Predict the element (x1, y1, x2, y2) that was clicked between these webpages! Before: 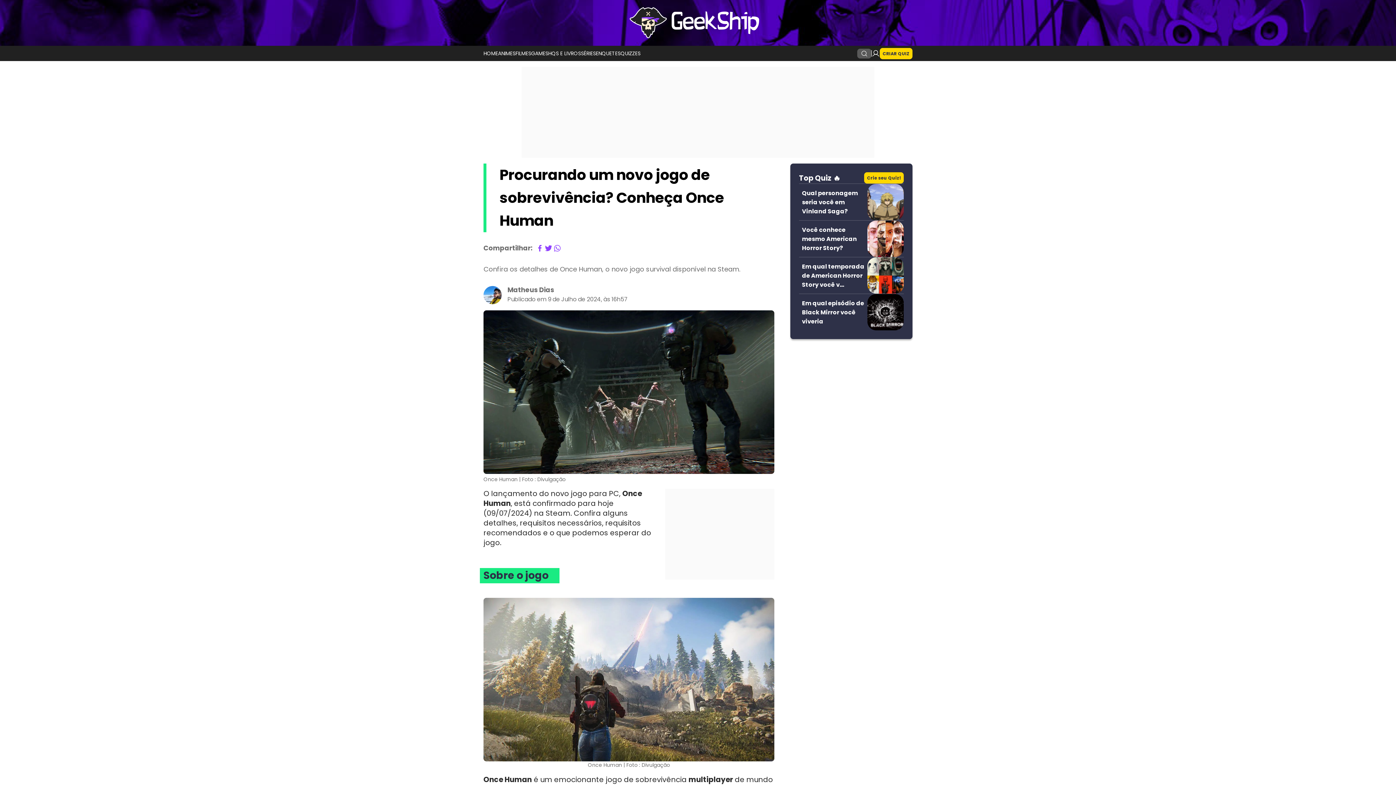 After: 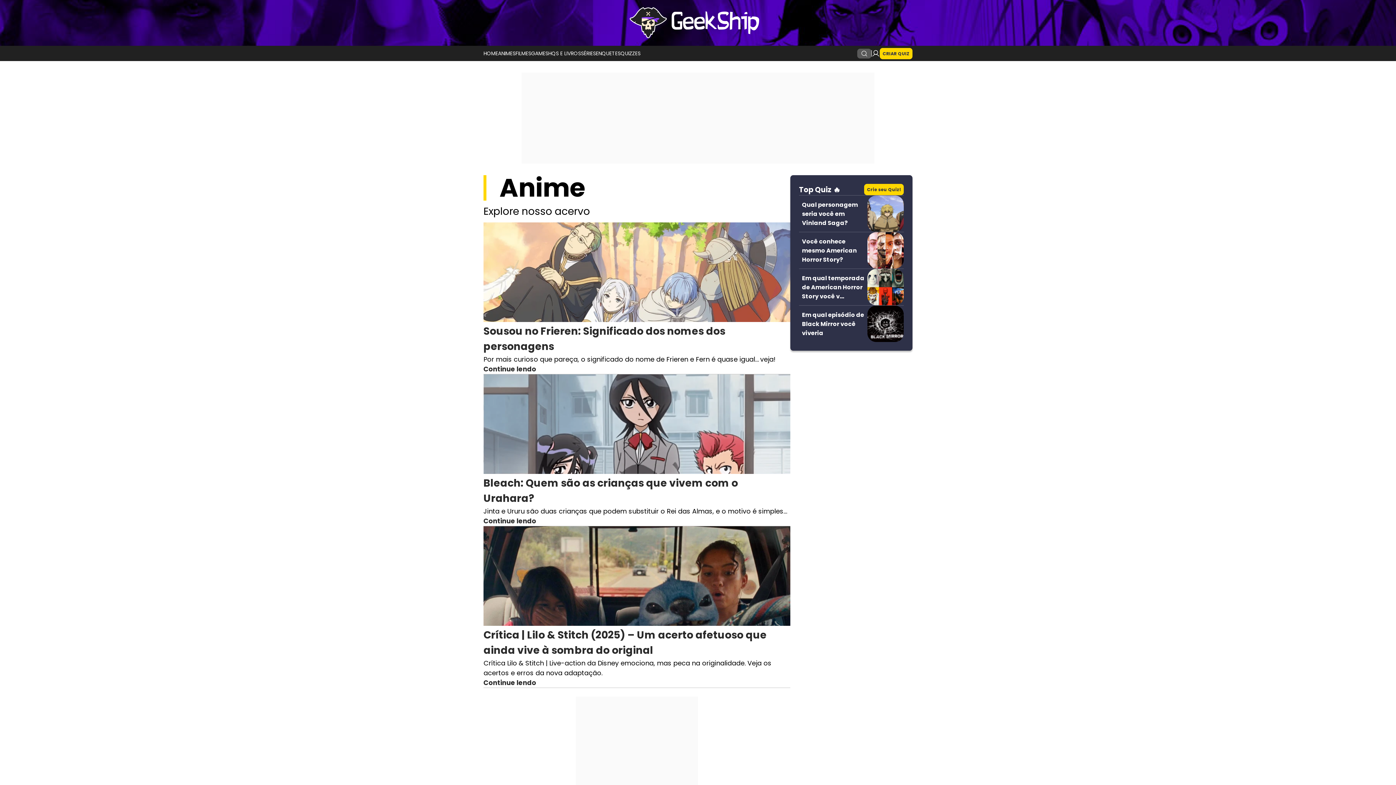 Action: label: ANIMES bbox: (498, 49, 515, 57)